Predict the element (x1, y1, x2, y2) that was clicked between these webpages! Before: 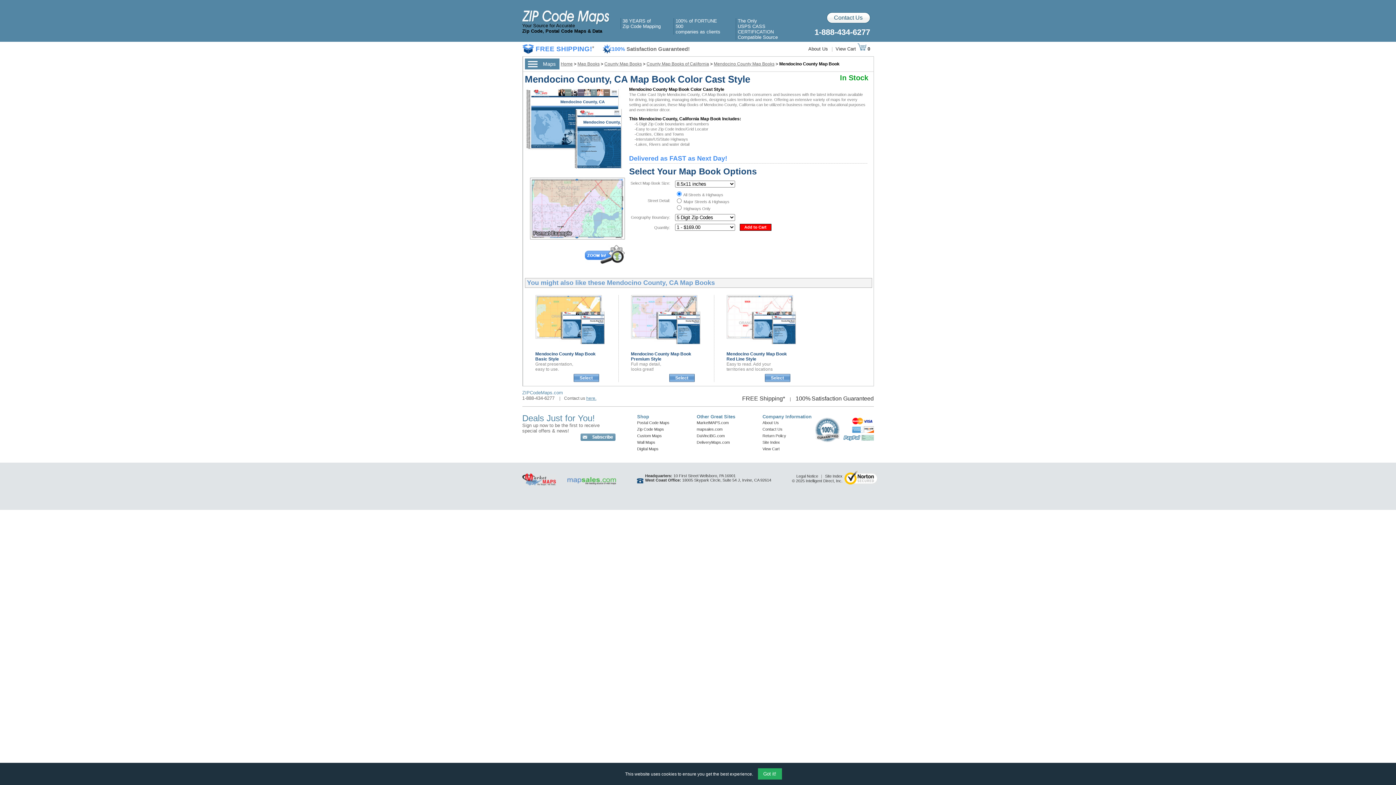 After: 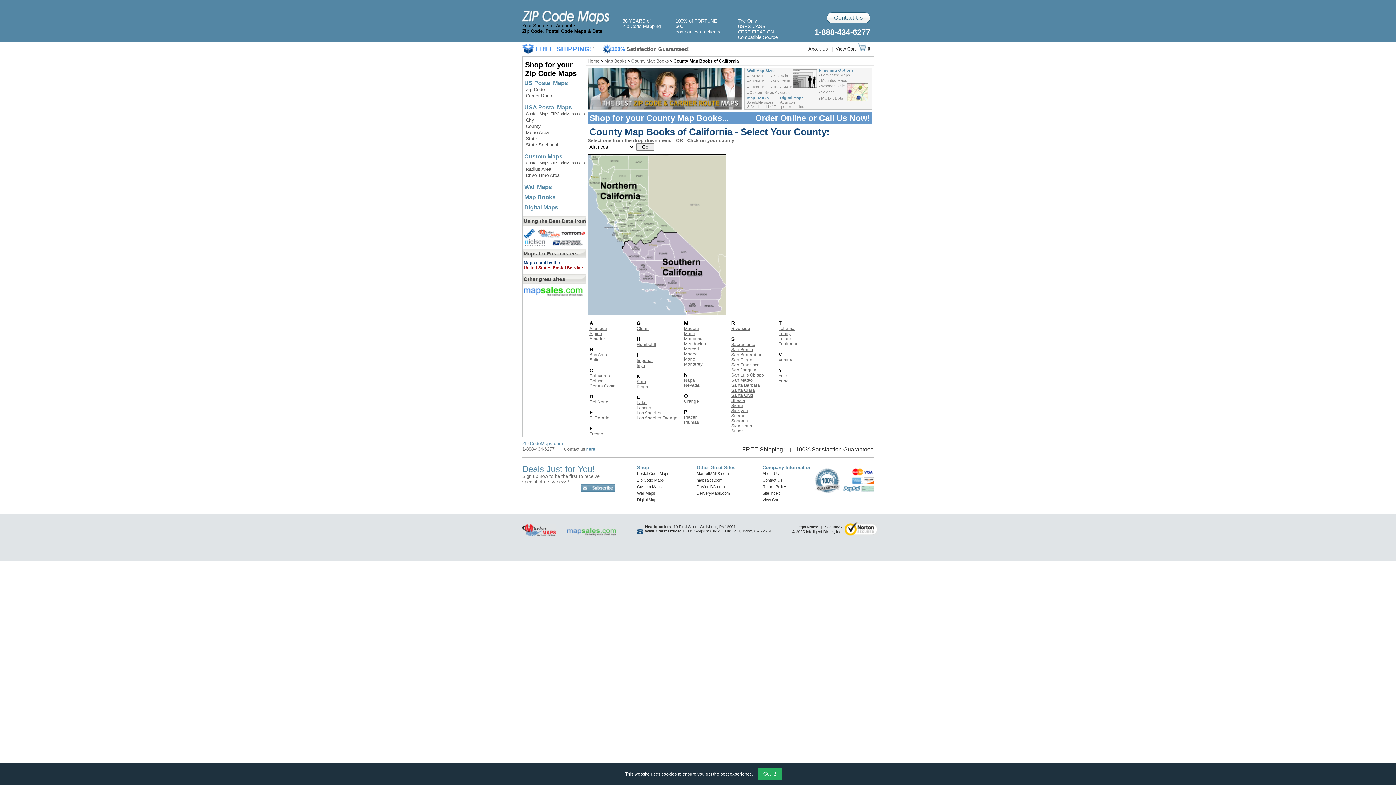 Action: bbox: (646, 61, 709, 66) label: County Map Books of California